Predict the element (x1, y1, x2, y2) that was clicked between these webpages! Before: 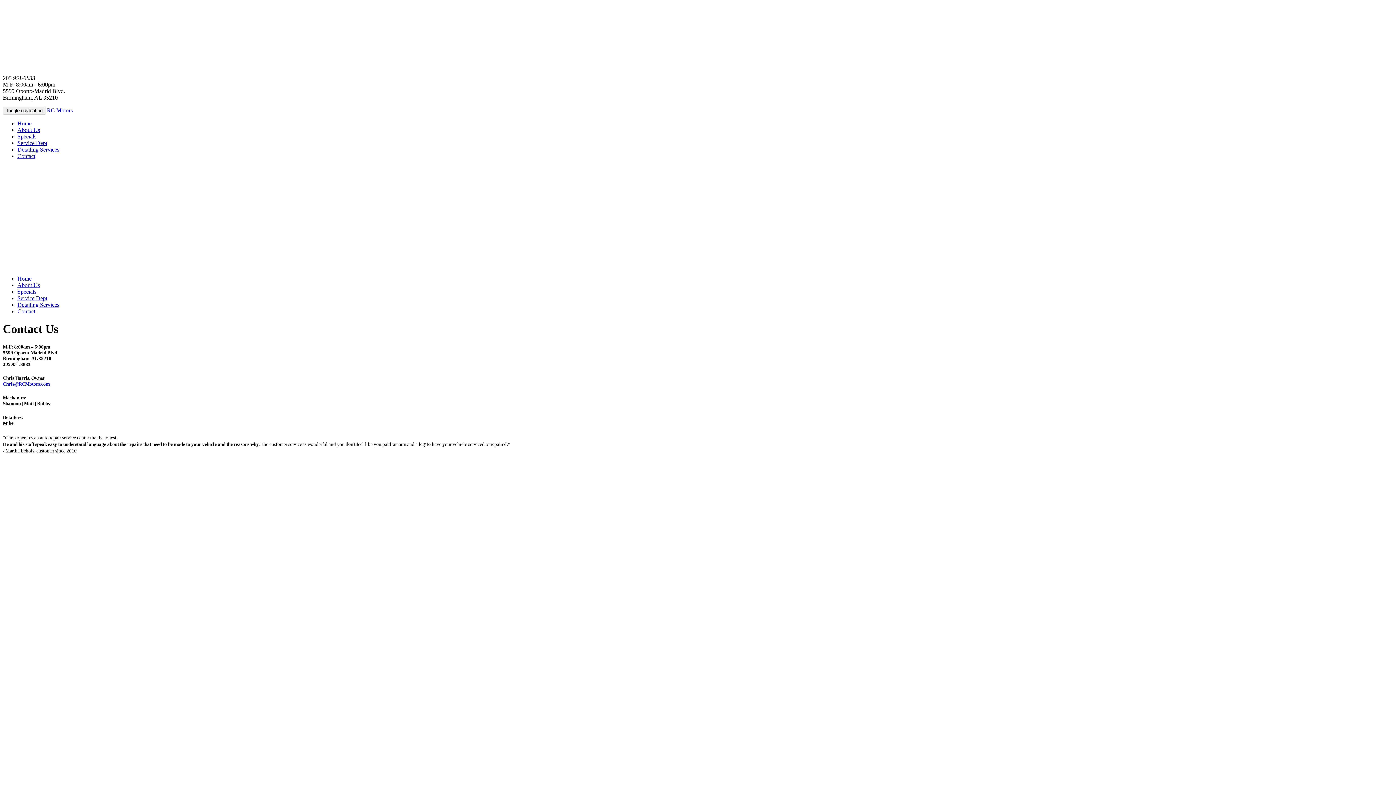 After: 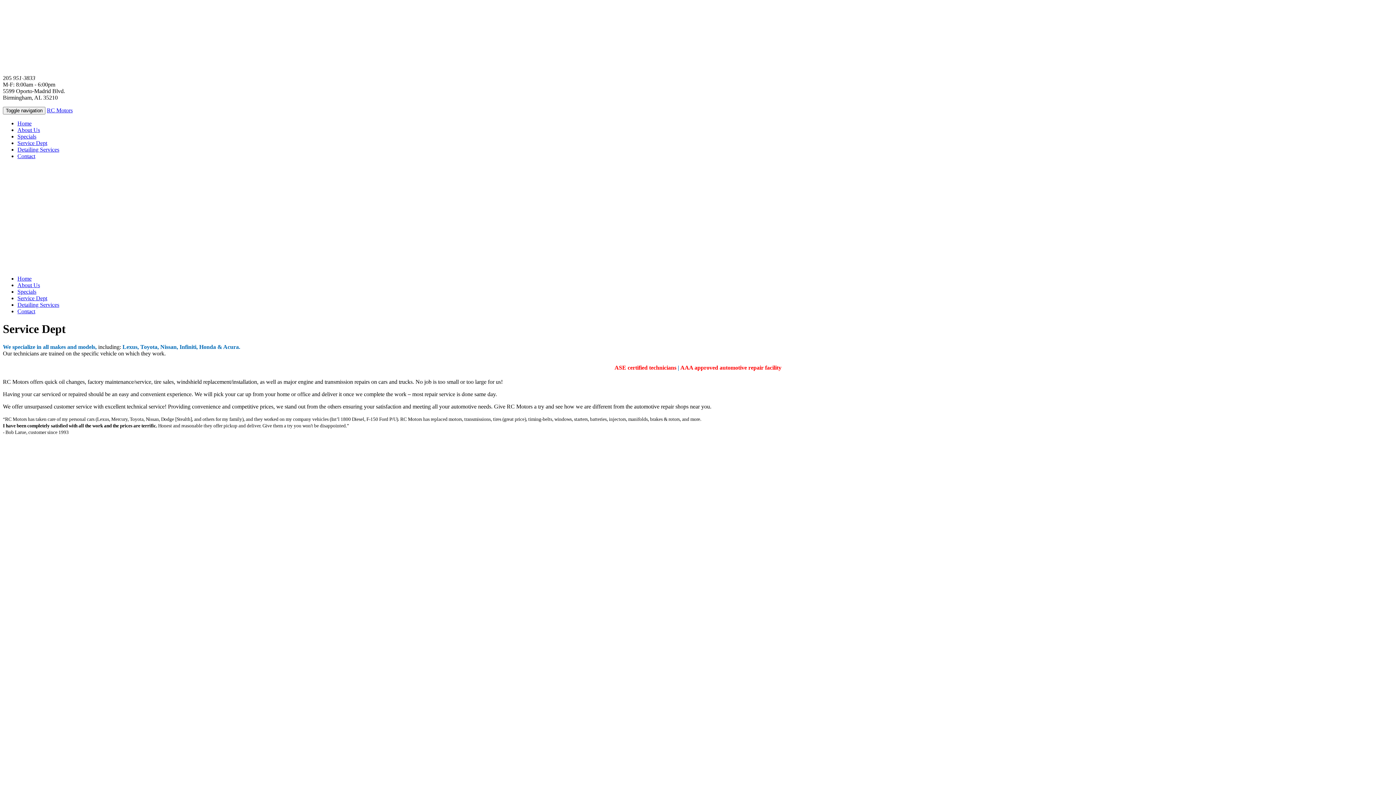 Action: label: Service Dept bbox: (17, 140, 47, 146)